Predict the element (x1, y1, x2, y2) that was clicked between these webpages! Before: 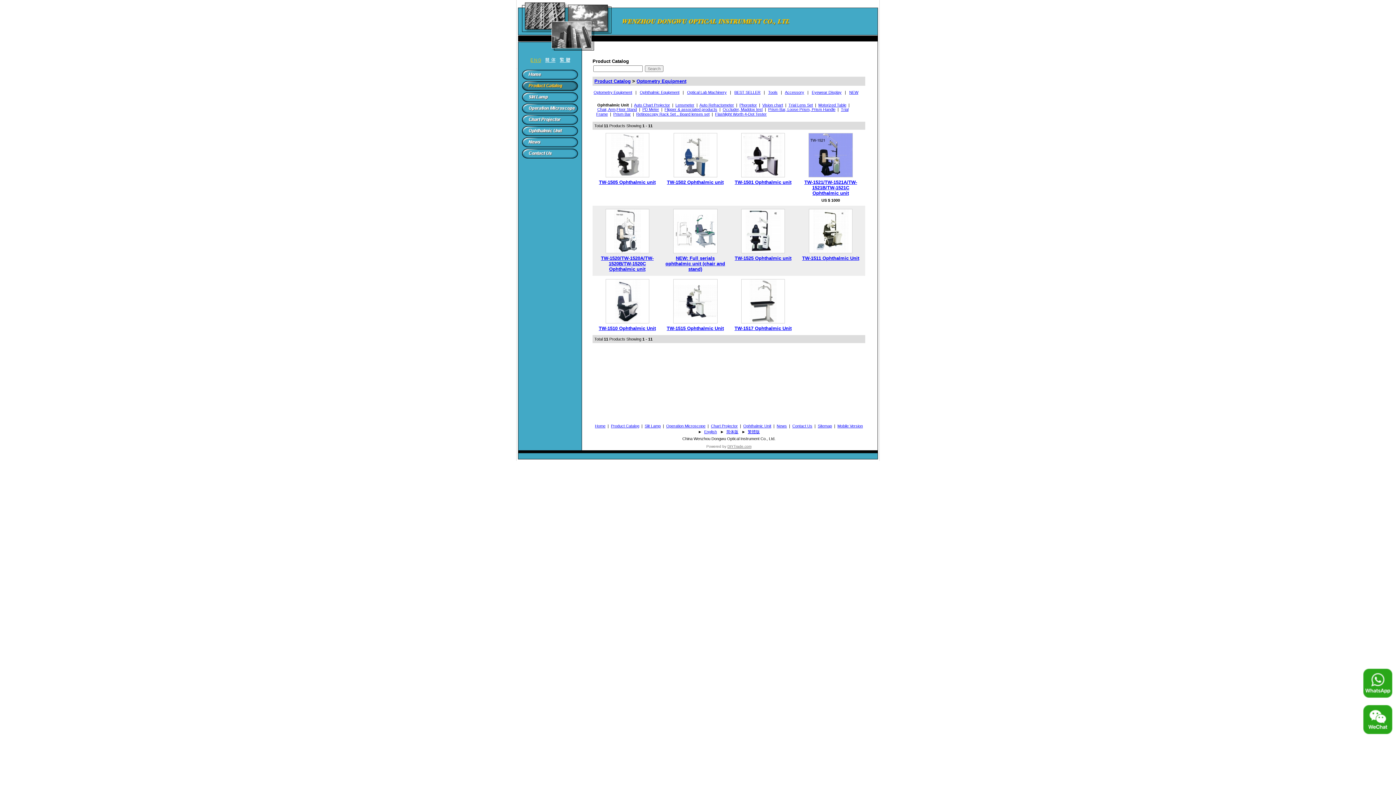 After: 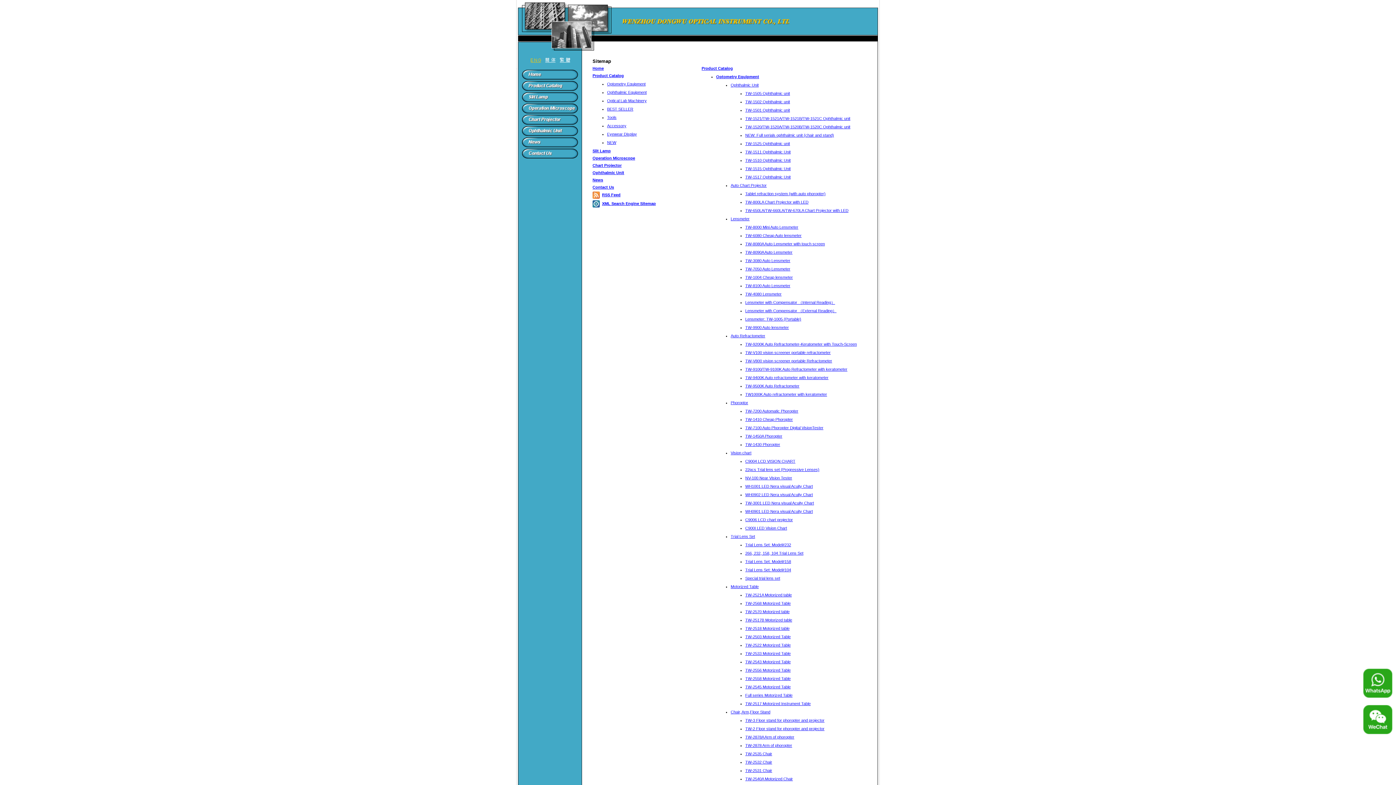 Action: bbox: (818, 424, 832, 428) label: Sitemap